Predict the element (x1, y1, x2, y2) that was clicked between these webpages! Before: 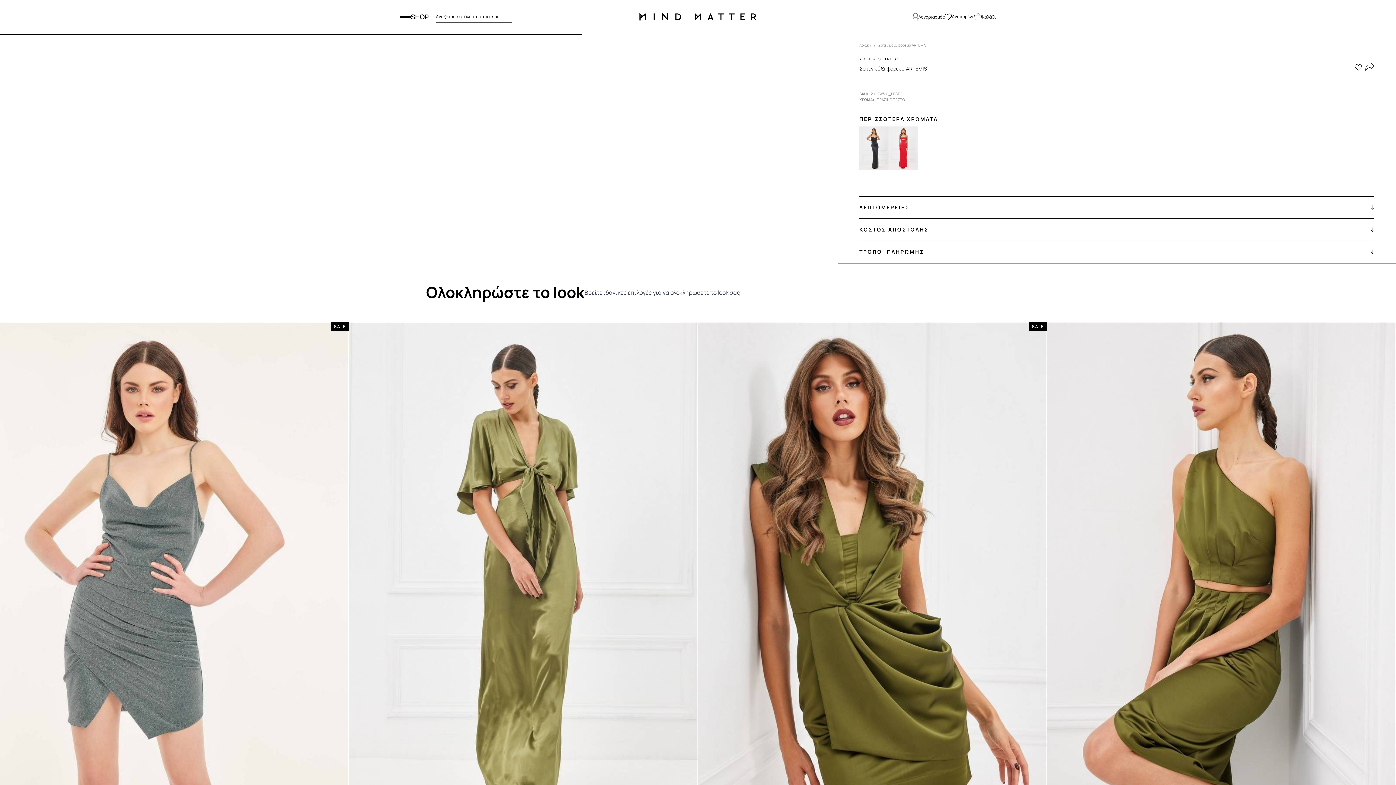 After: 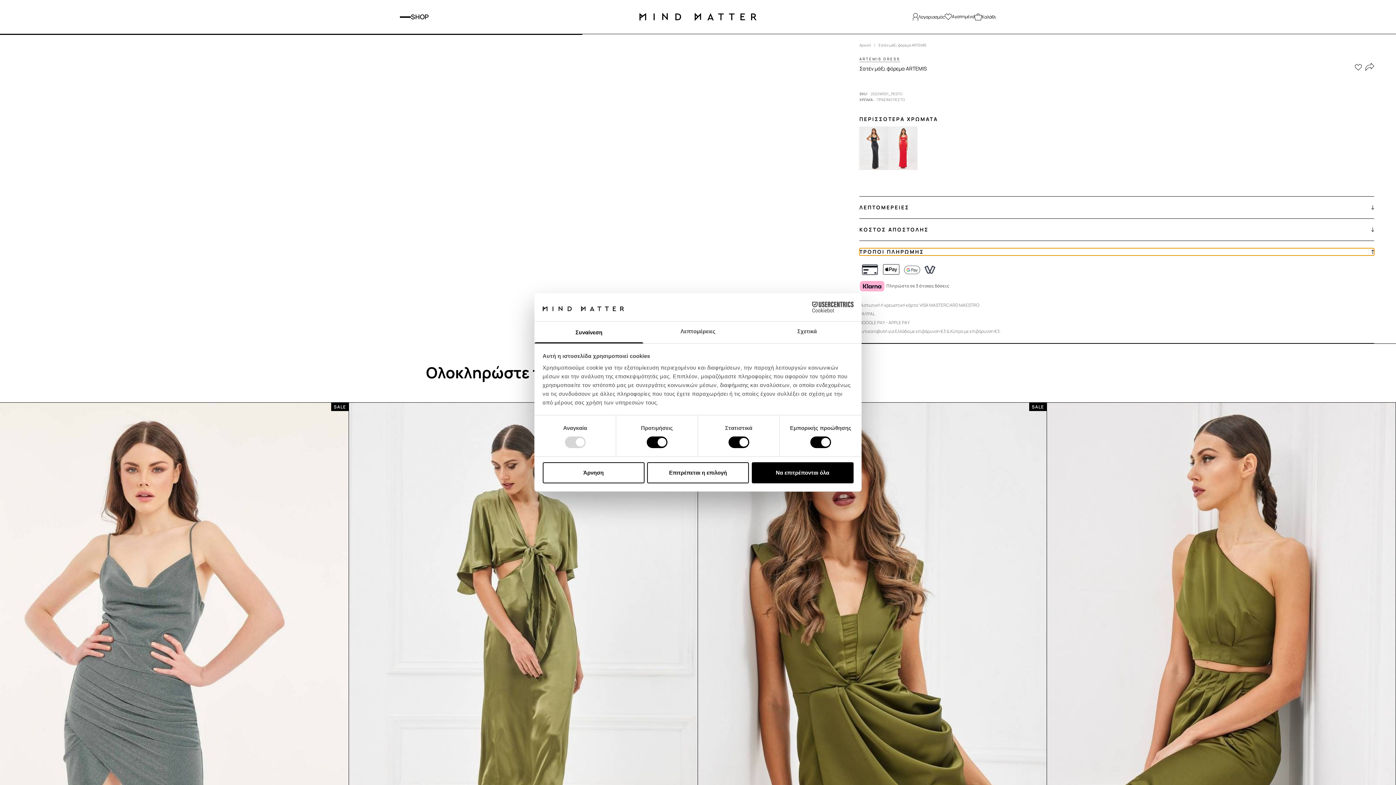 Action: label: ΤΡOΠΟΙ ΠΛΗΡΩΜHΣ bbox: (859, 248, 1374, 255)